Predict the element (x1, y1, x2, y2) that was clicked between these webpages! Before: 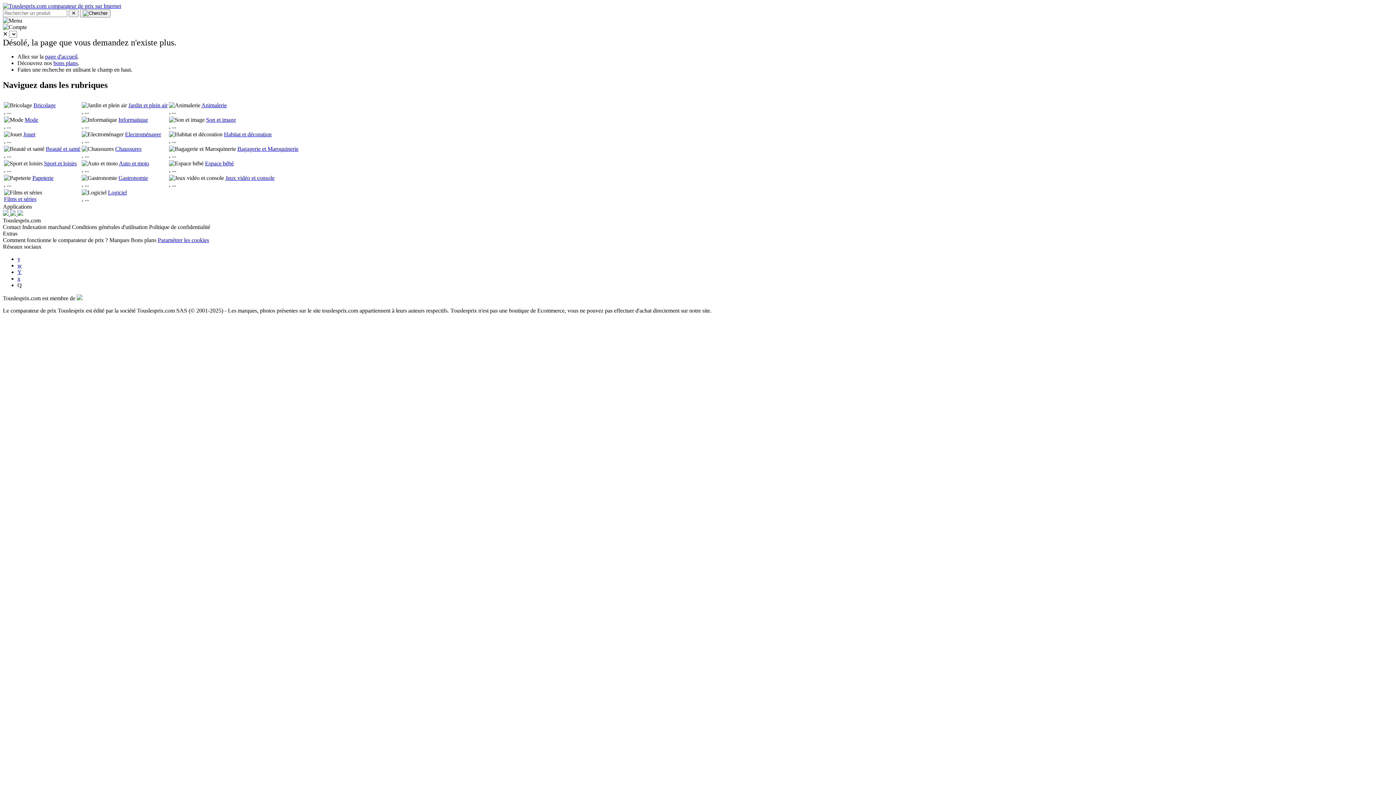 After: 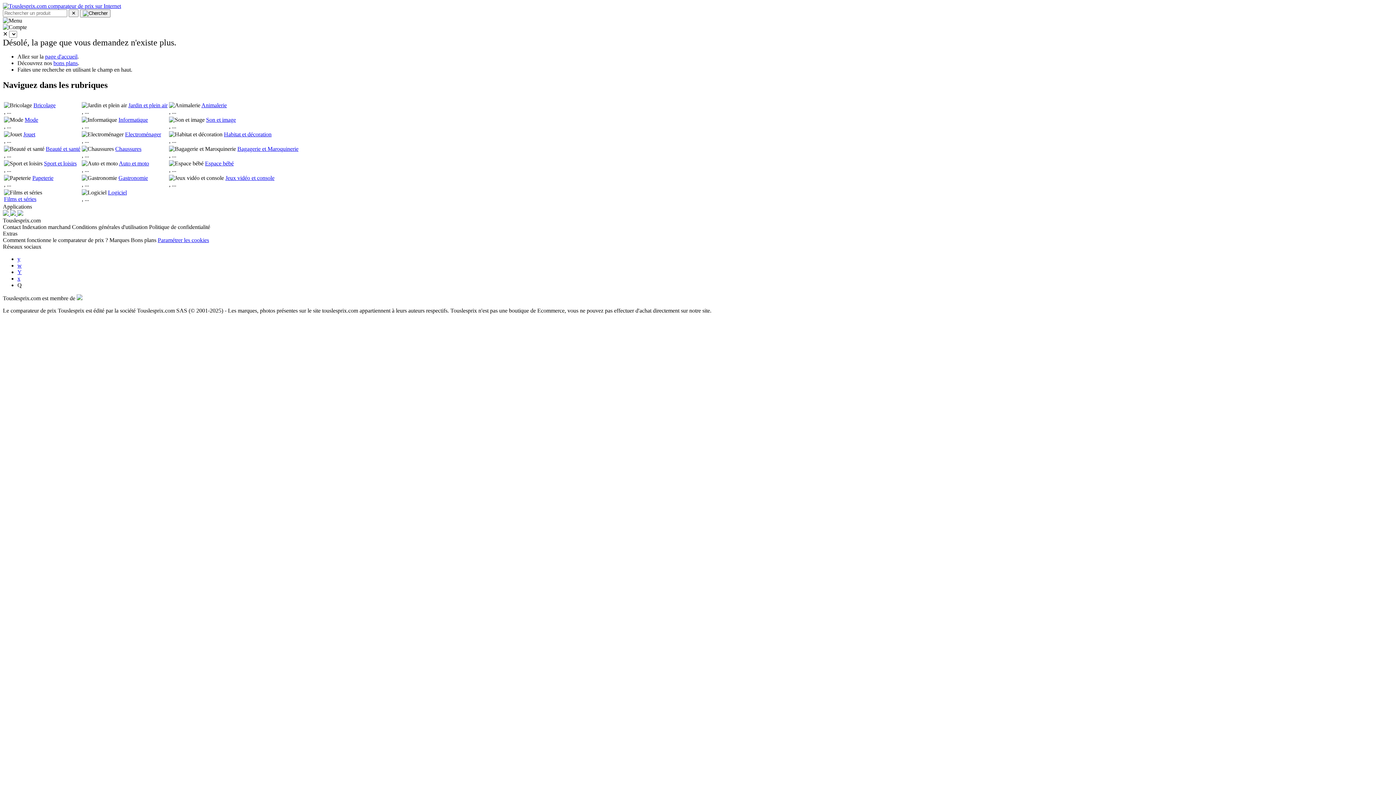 Action: label:   bbox: (2, 210, 10, 217)